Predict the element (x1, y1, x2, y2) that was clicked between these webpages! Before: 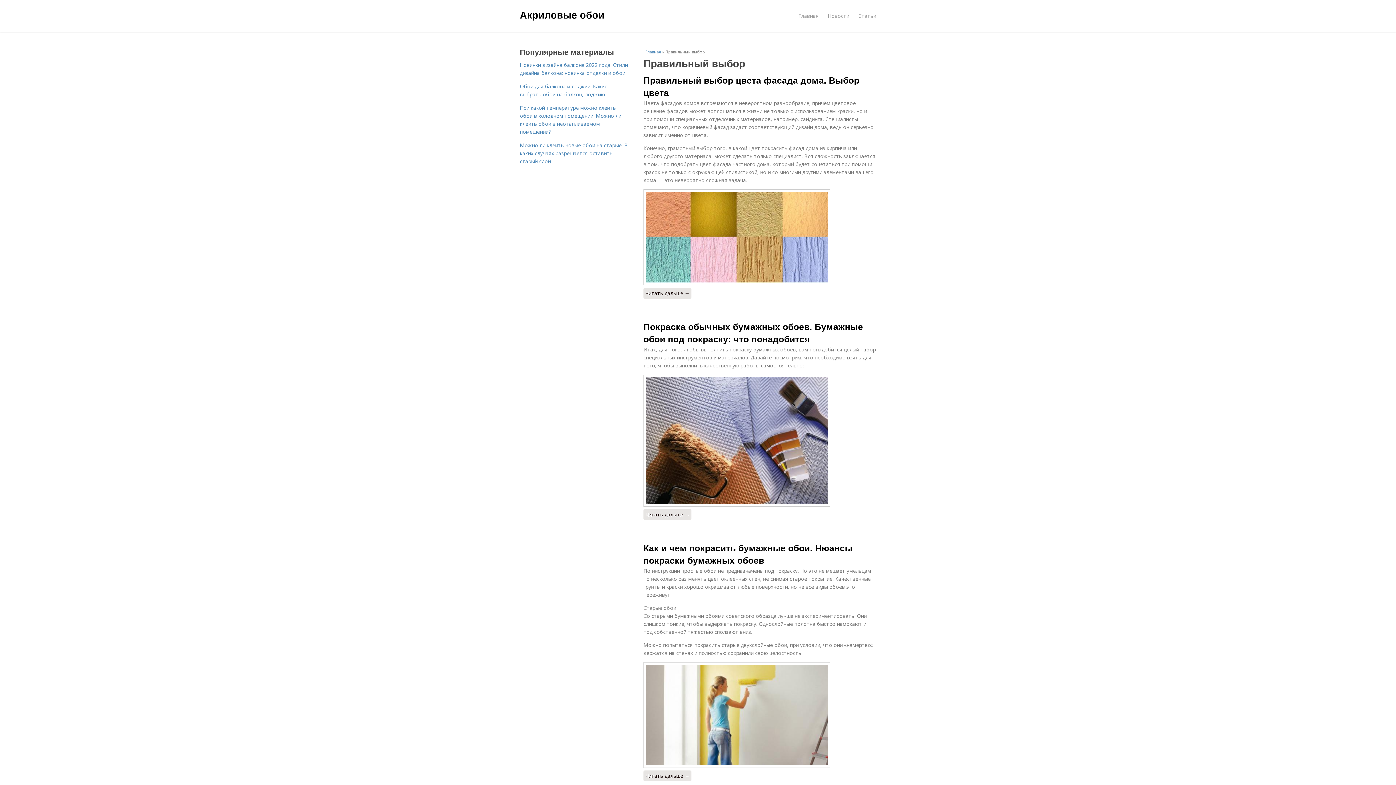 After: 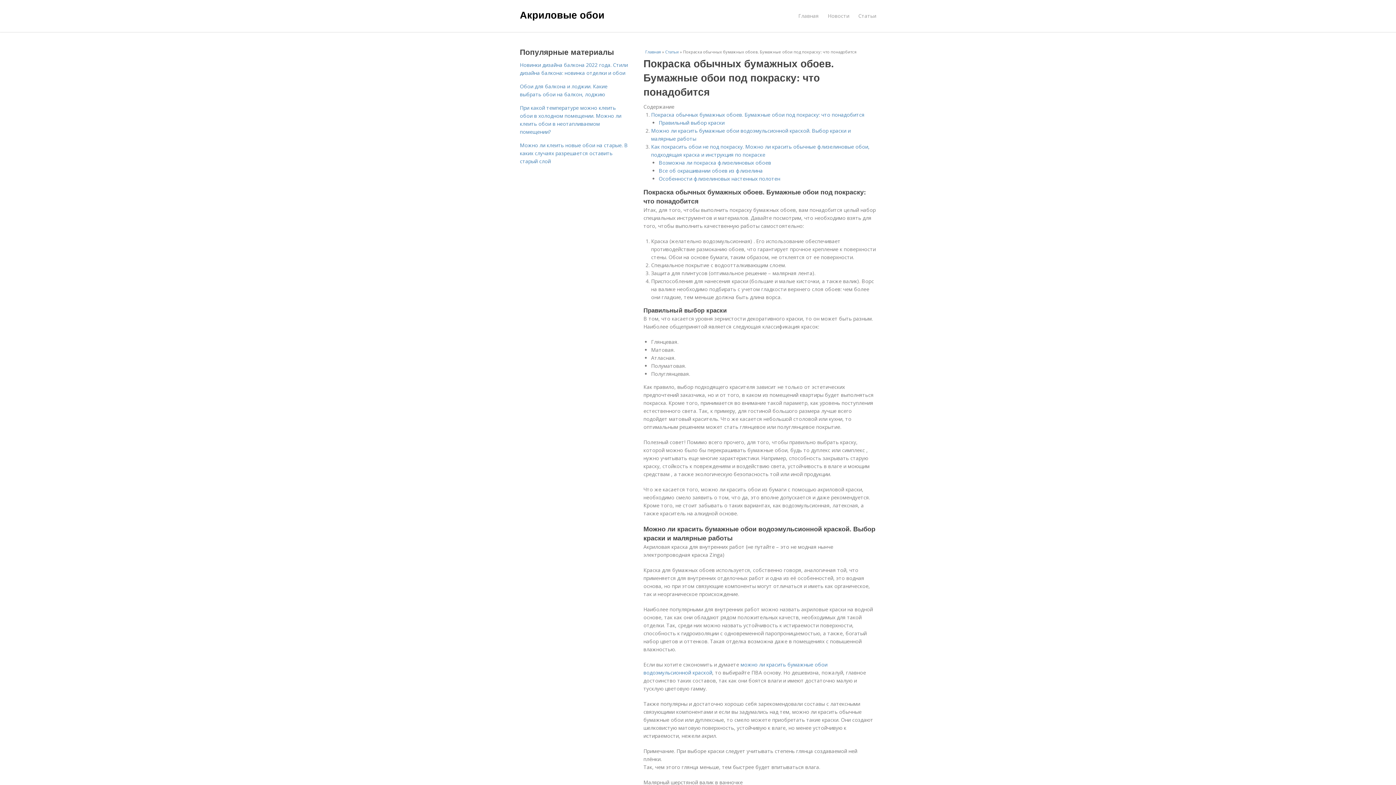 Action: bbox: (643, 509, 691, 520) label: Читать дальше →